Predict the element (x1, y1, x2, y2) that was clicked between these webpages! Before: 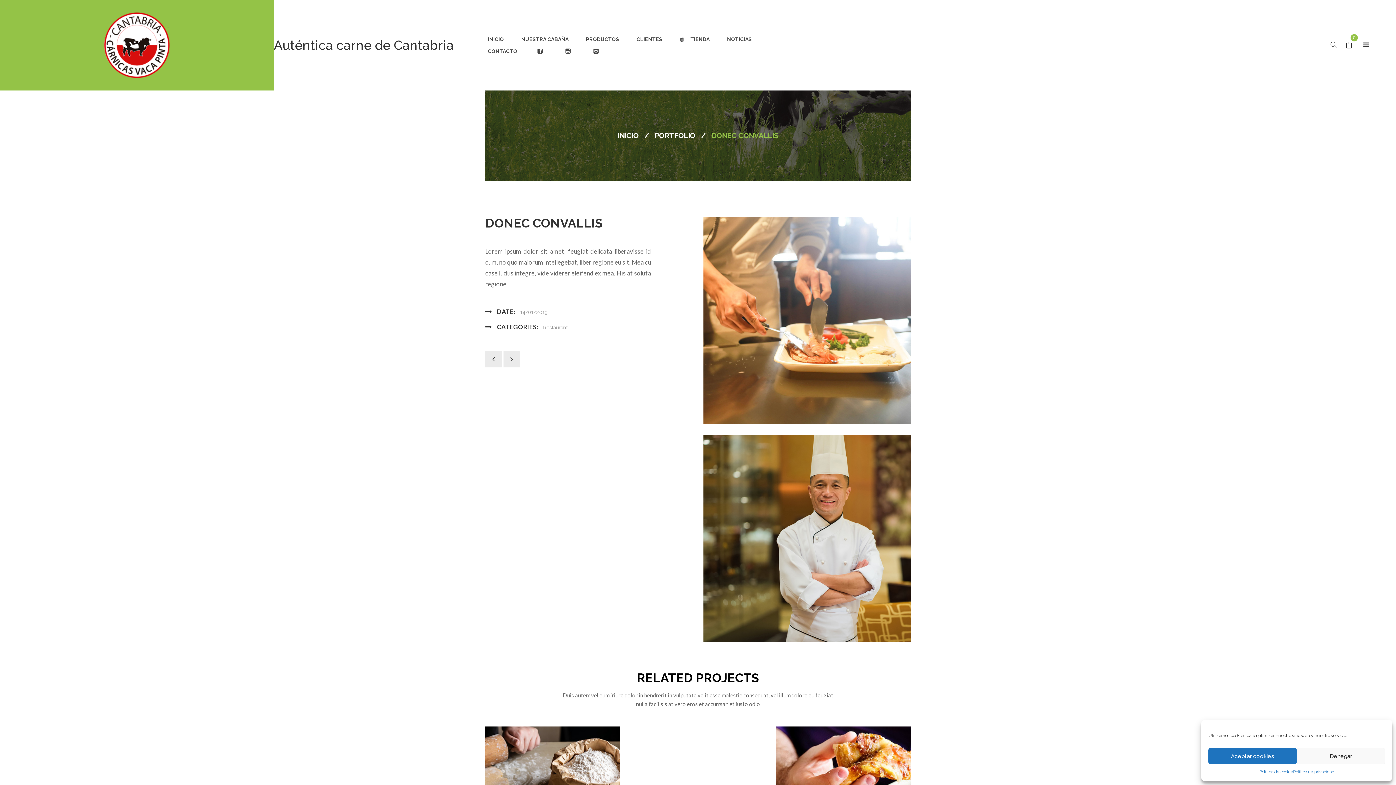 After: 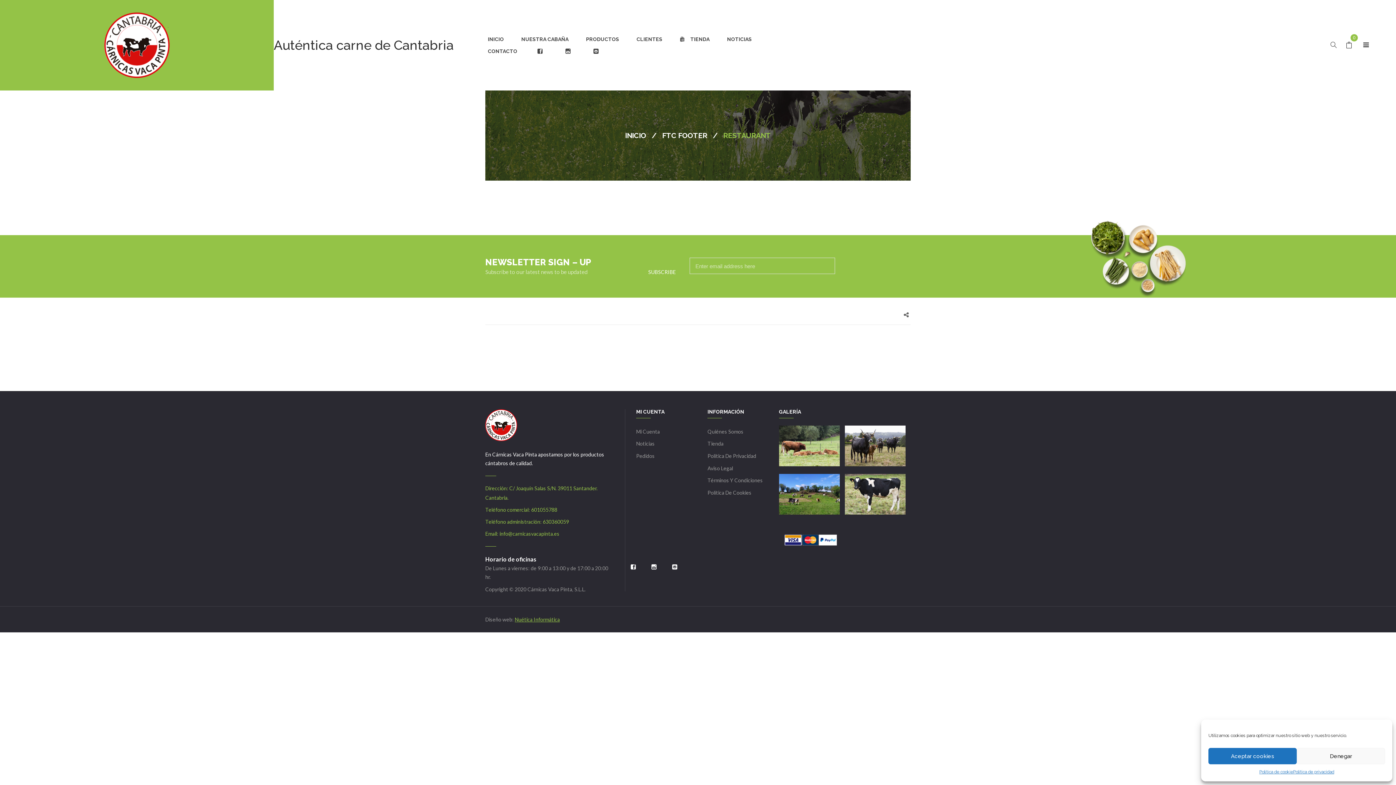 Action: bbox: (543, 324, 567, 330) label: Restaurant